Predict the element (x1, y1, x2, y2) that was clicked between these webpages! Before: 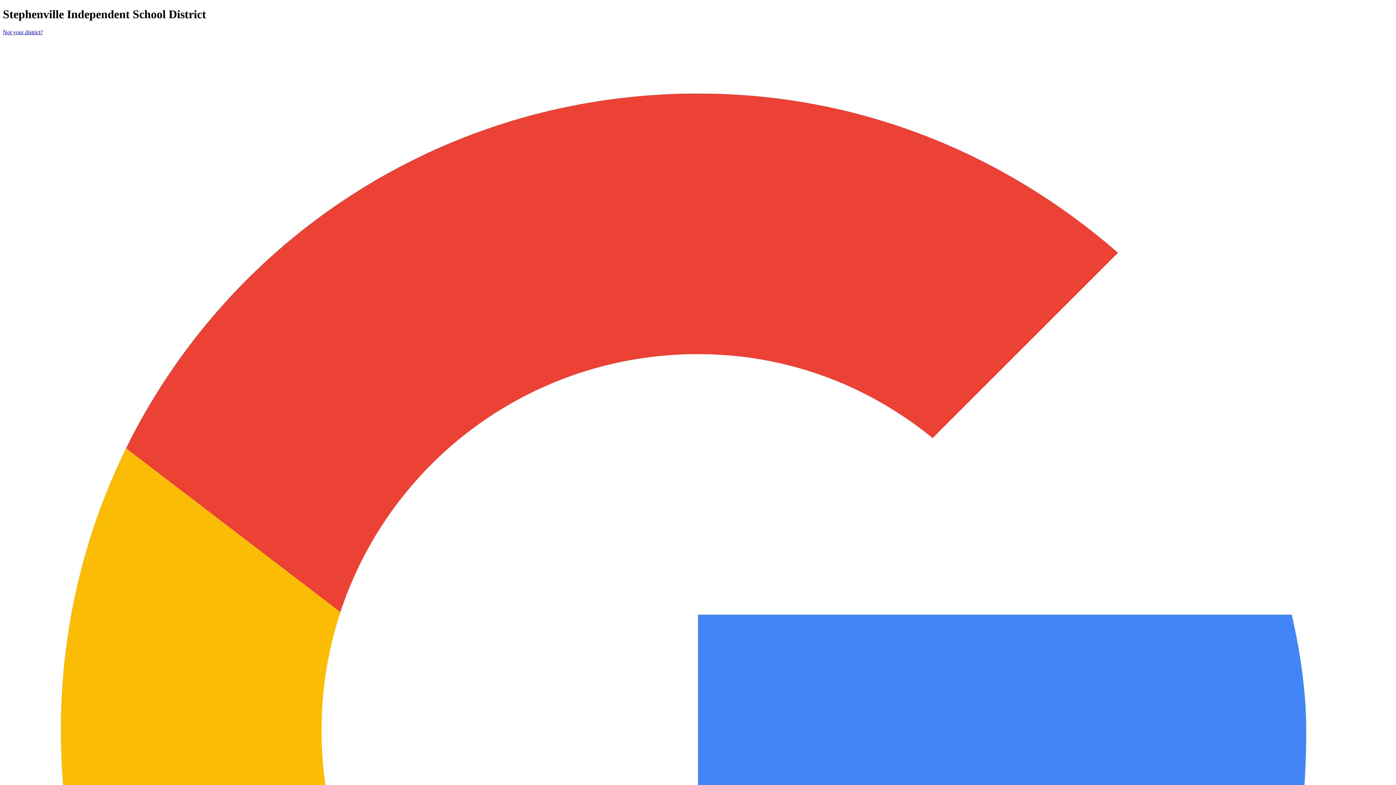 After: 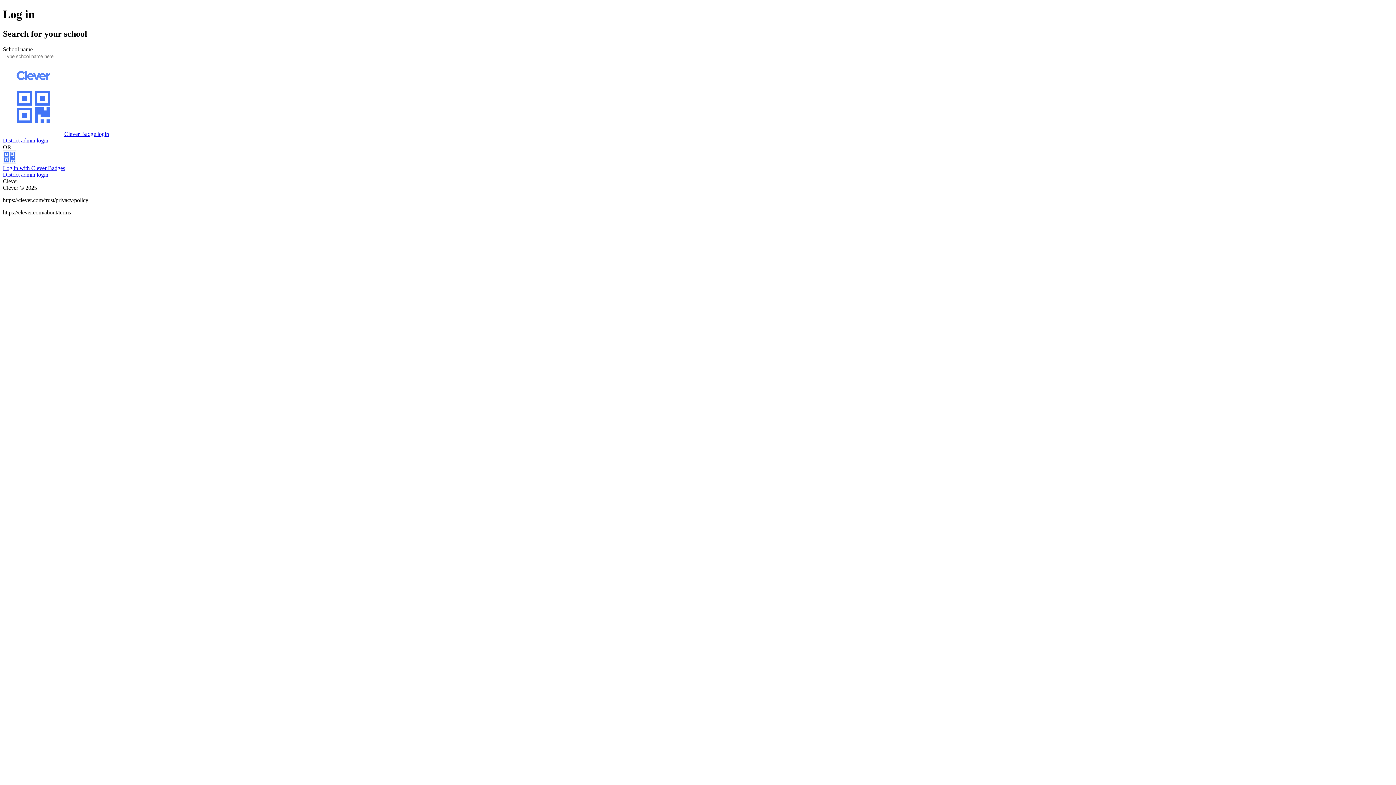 Action: label: Not your district? bbox: (2, 29, 42, 35)